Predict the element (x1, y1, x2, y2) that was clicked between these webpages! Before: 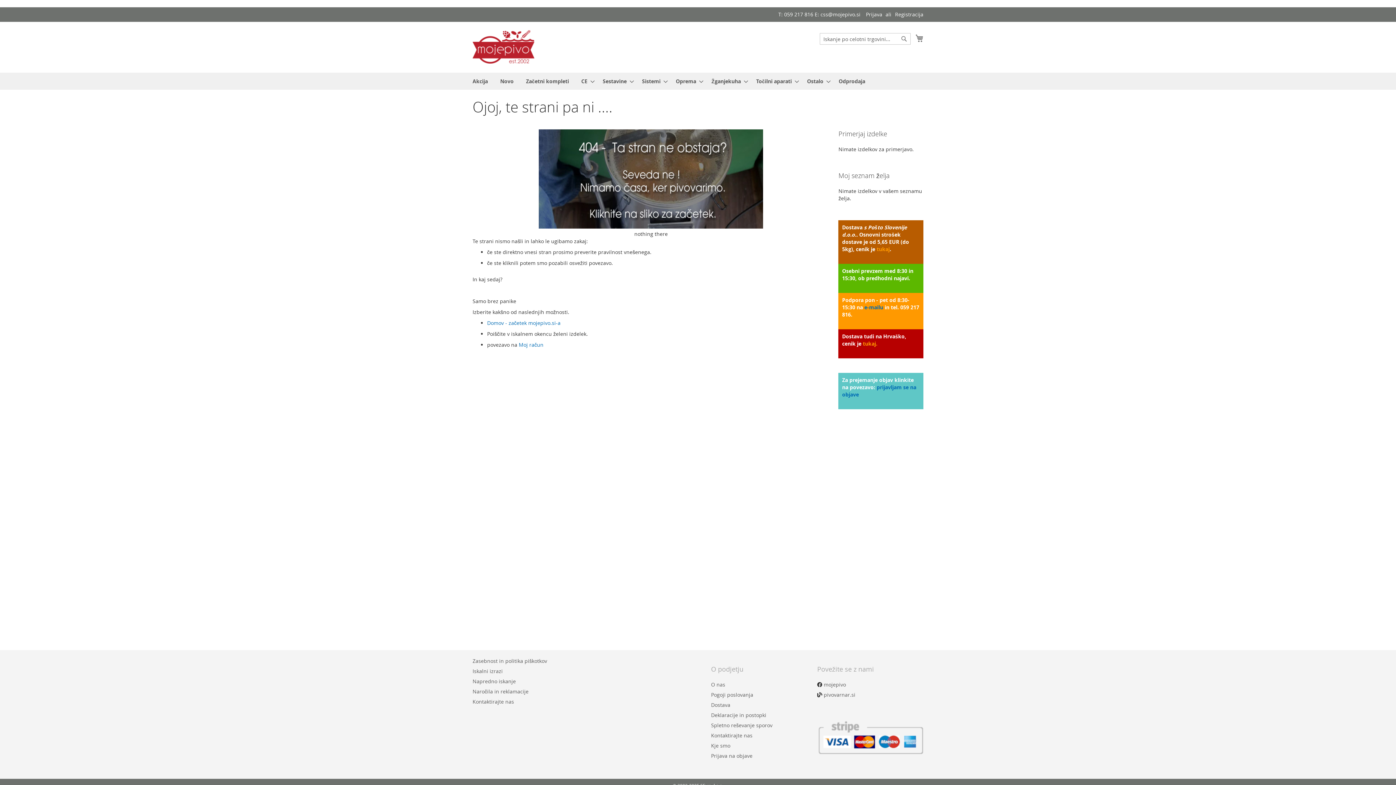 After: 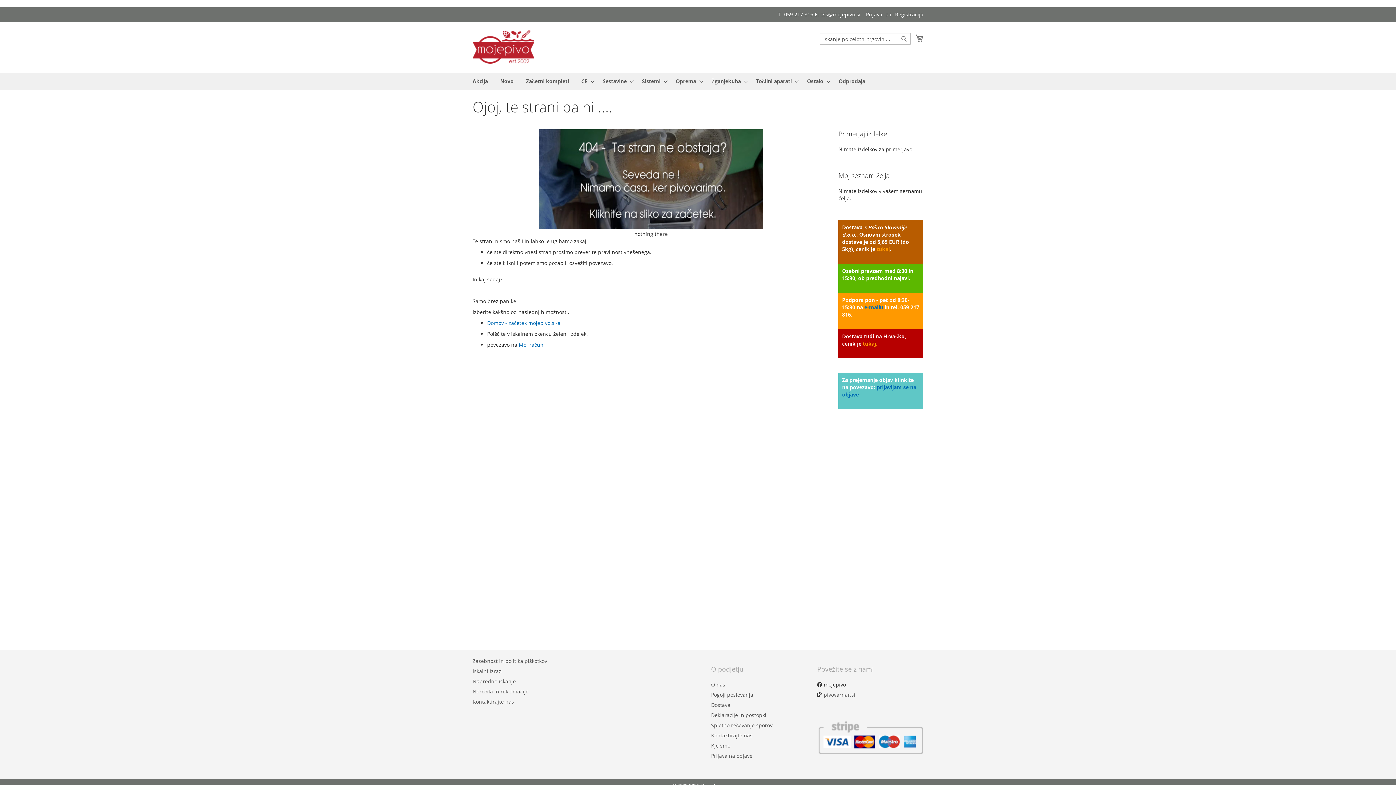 Action: bbox: (822, 677, 846, 692) label:  mojepivo